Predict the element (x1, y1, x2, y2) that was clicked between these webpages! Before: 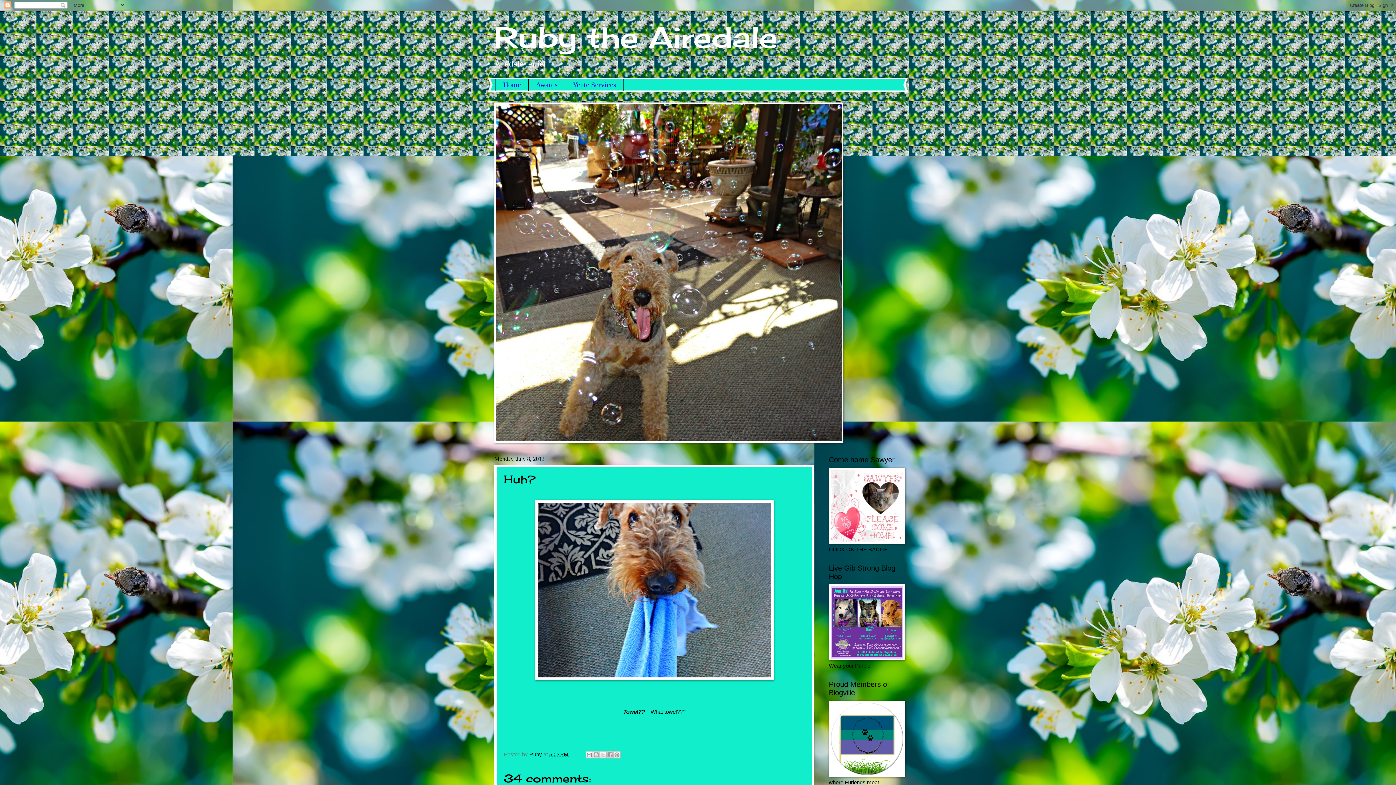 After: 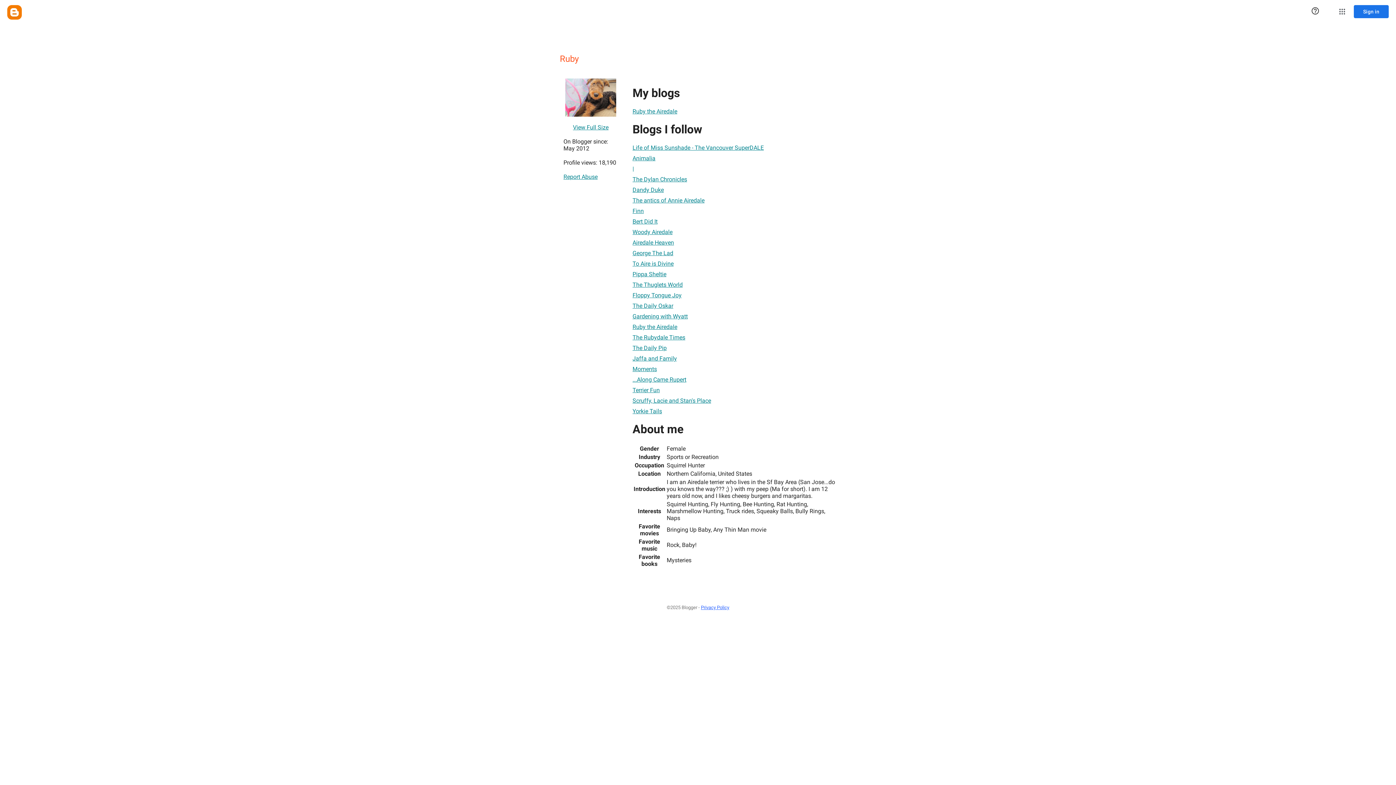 Action: label: Ruby  bbox: (529, 752, 543, 757)